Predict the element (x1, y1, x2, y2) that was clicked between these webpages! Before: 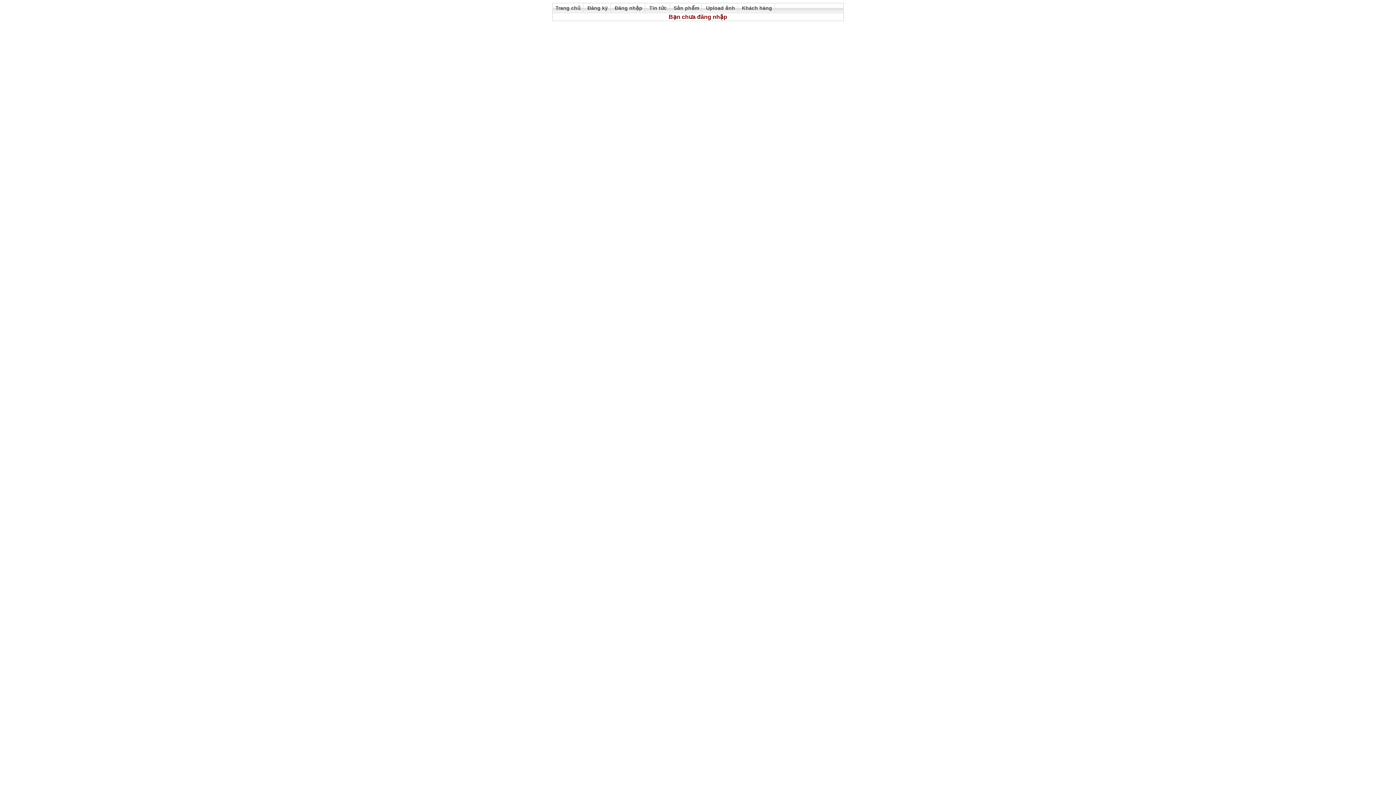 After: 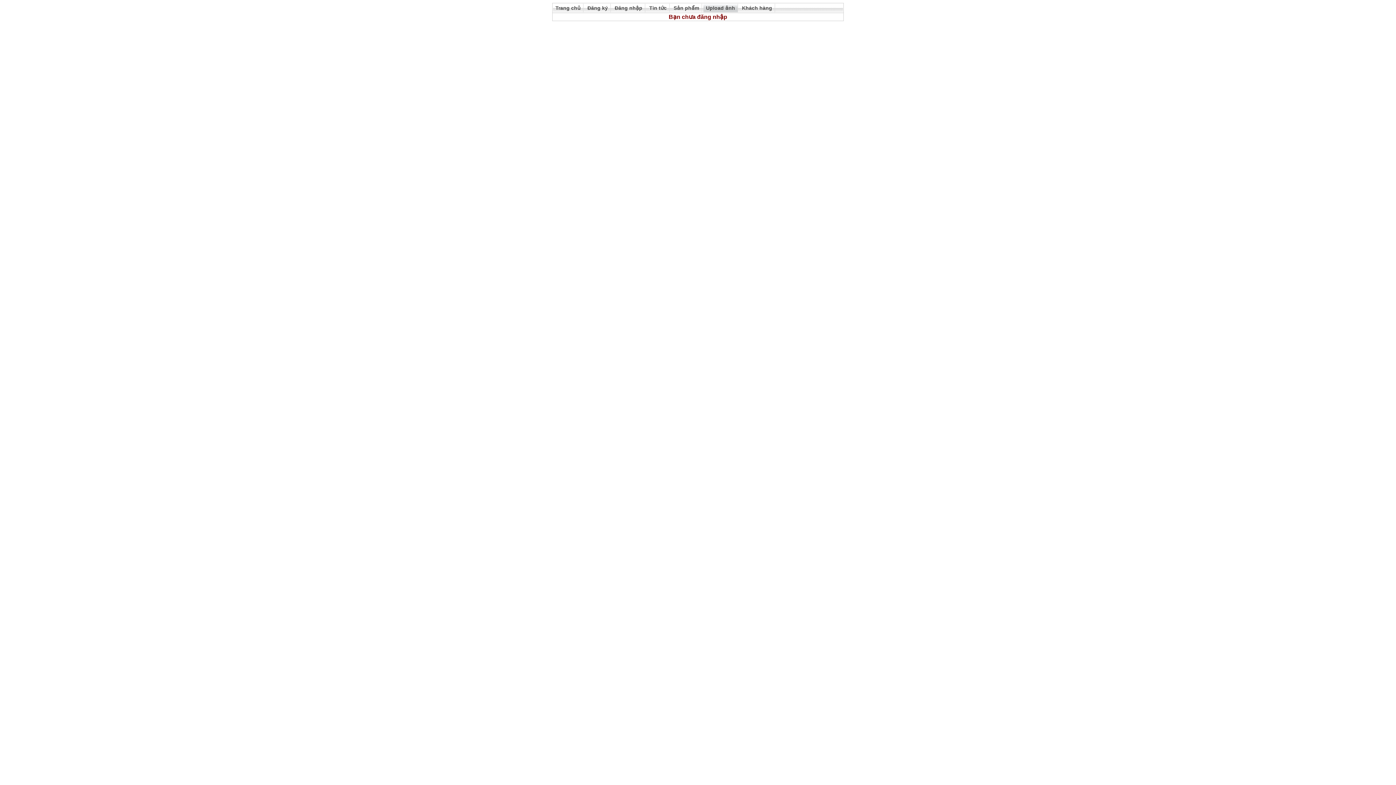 Action: label: Upload ảnh bbox: (703, 3, 738, 12)